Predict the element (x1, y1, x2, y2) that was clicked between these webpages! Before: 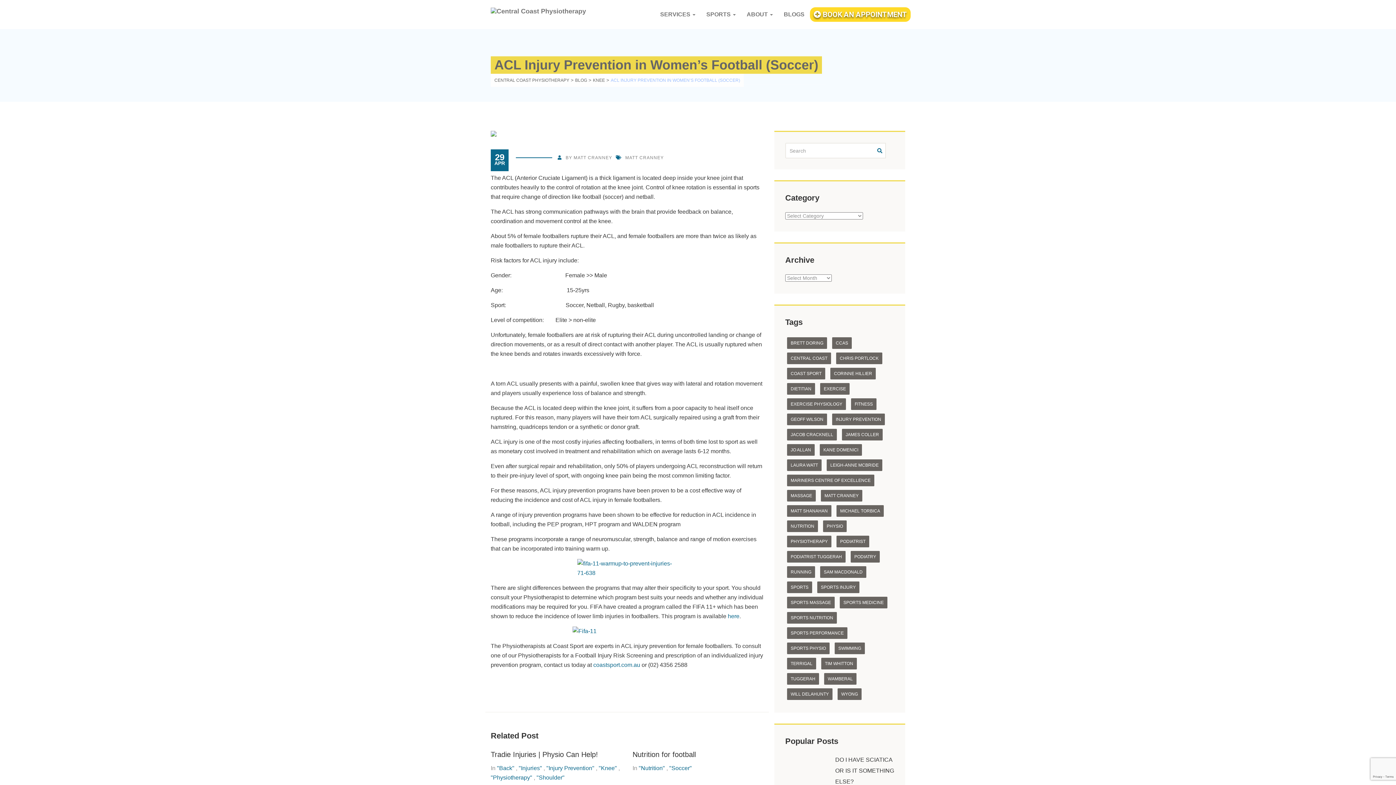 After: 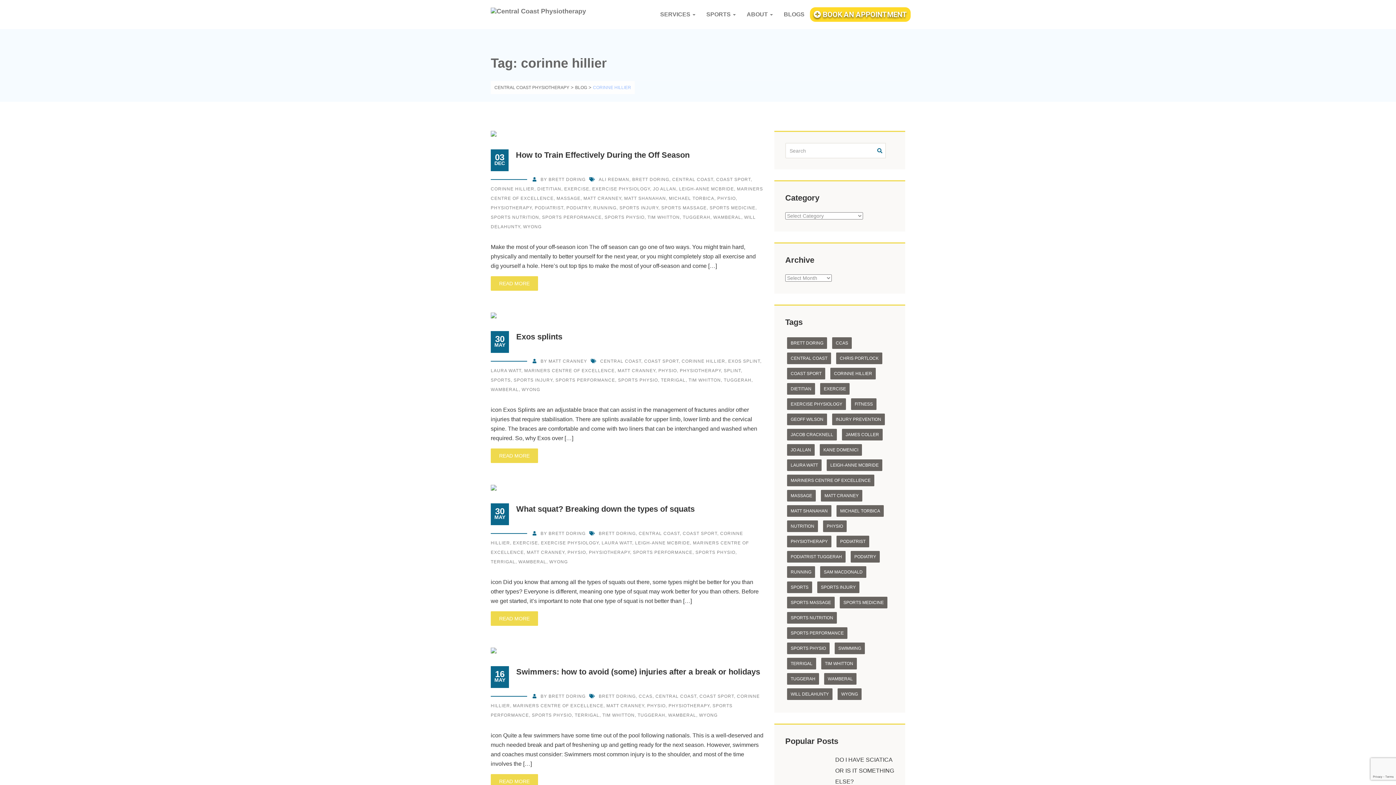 Action: label: corinne hillier (25 items) bbox: (830, 368, 876, 379)